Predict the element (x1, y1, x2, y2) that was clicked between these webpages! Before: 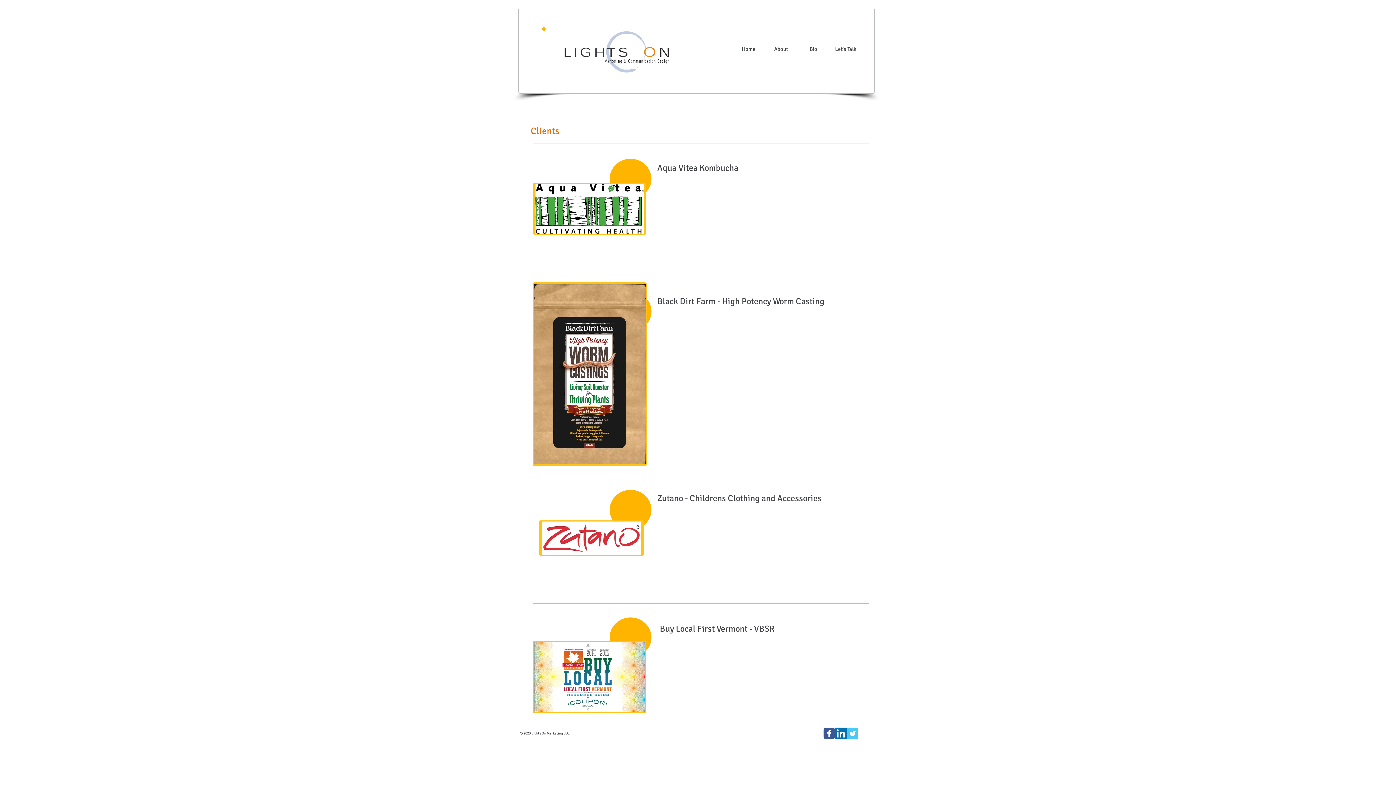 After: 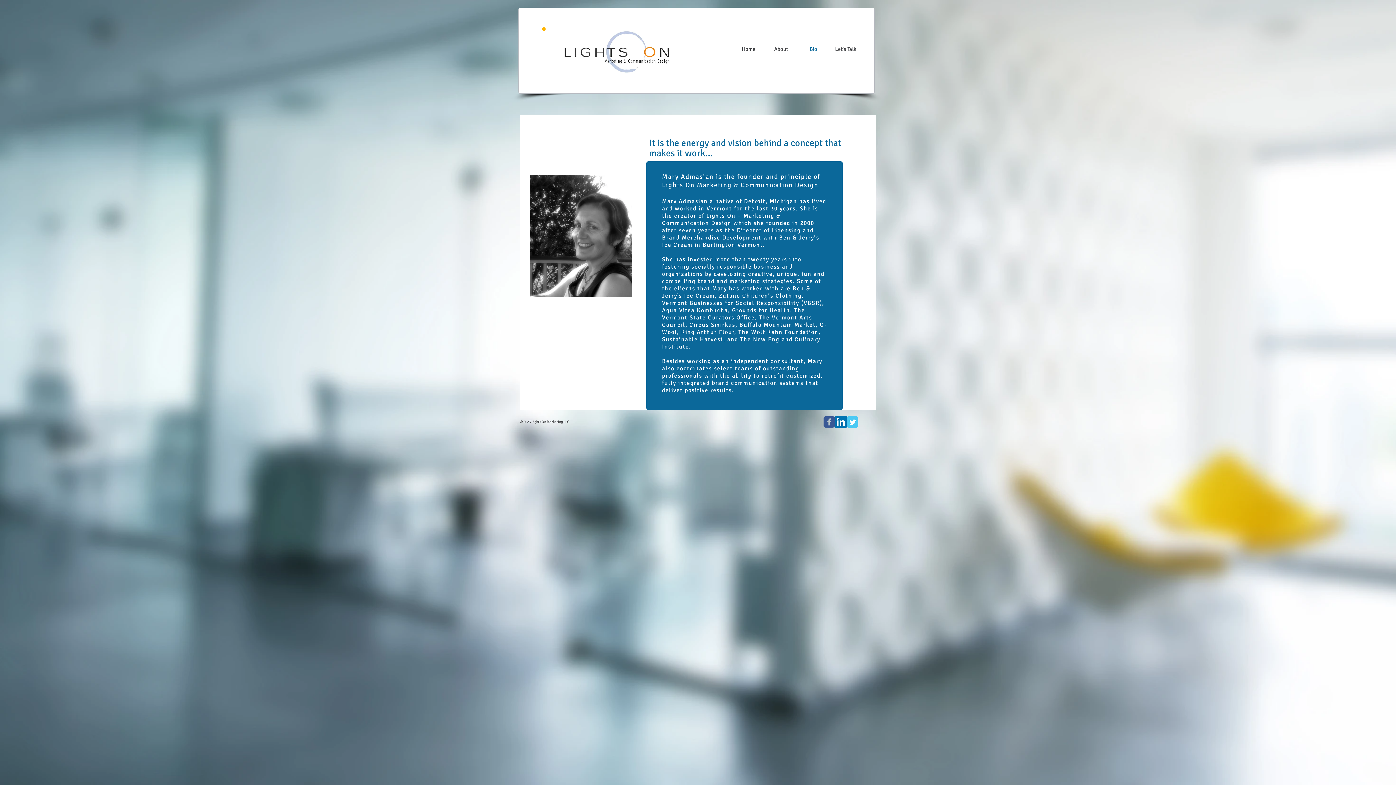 Action: bbox: (797, 38, 829, 59) label: Bio